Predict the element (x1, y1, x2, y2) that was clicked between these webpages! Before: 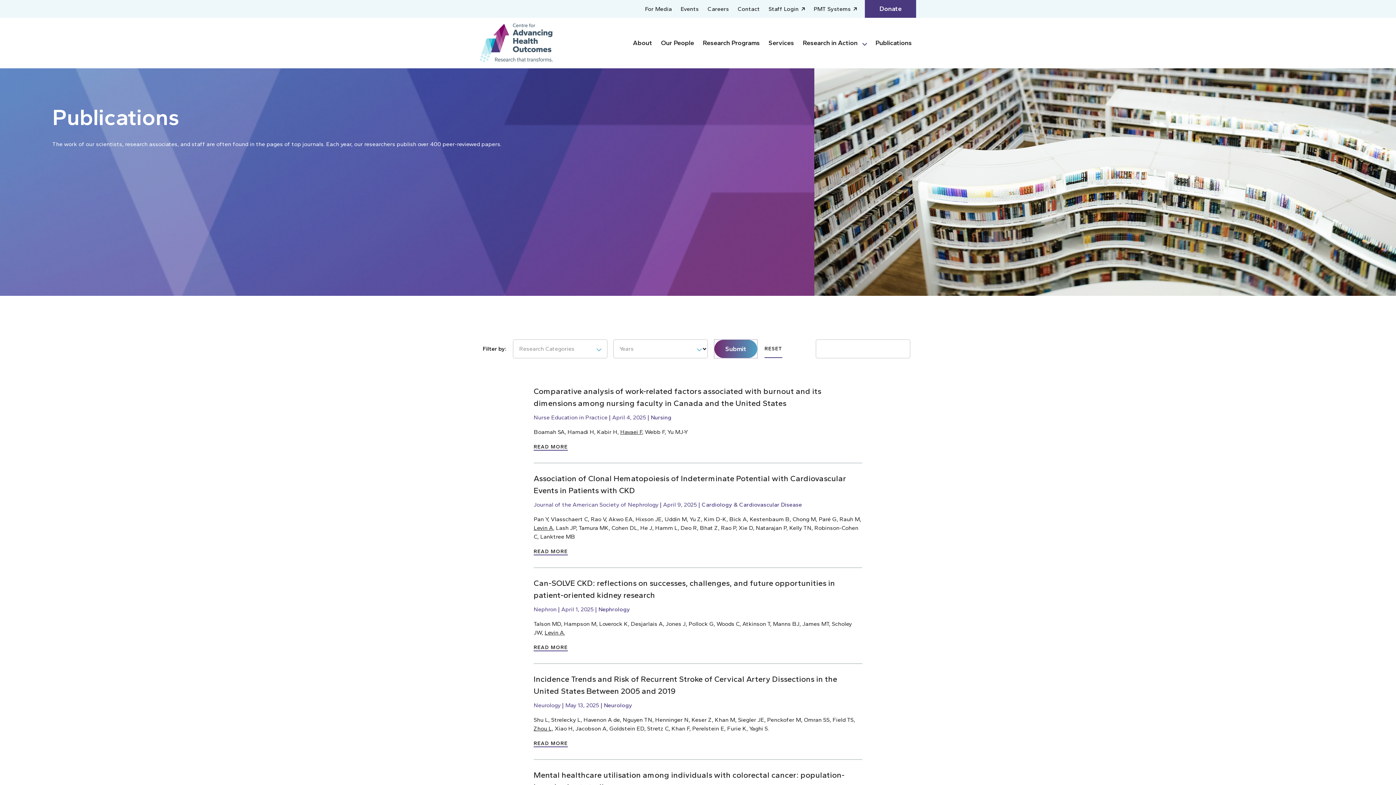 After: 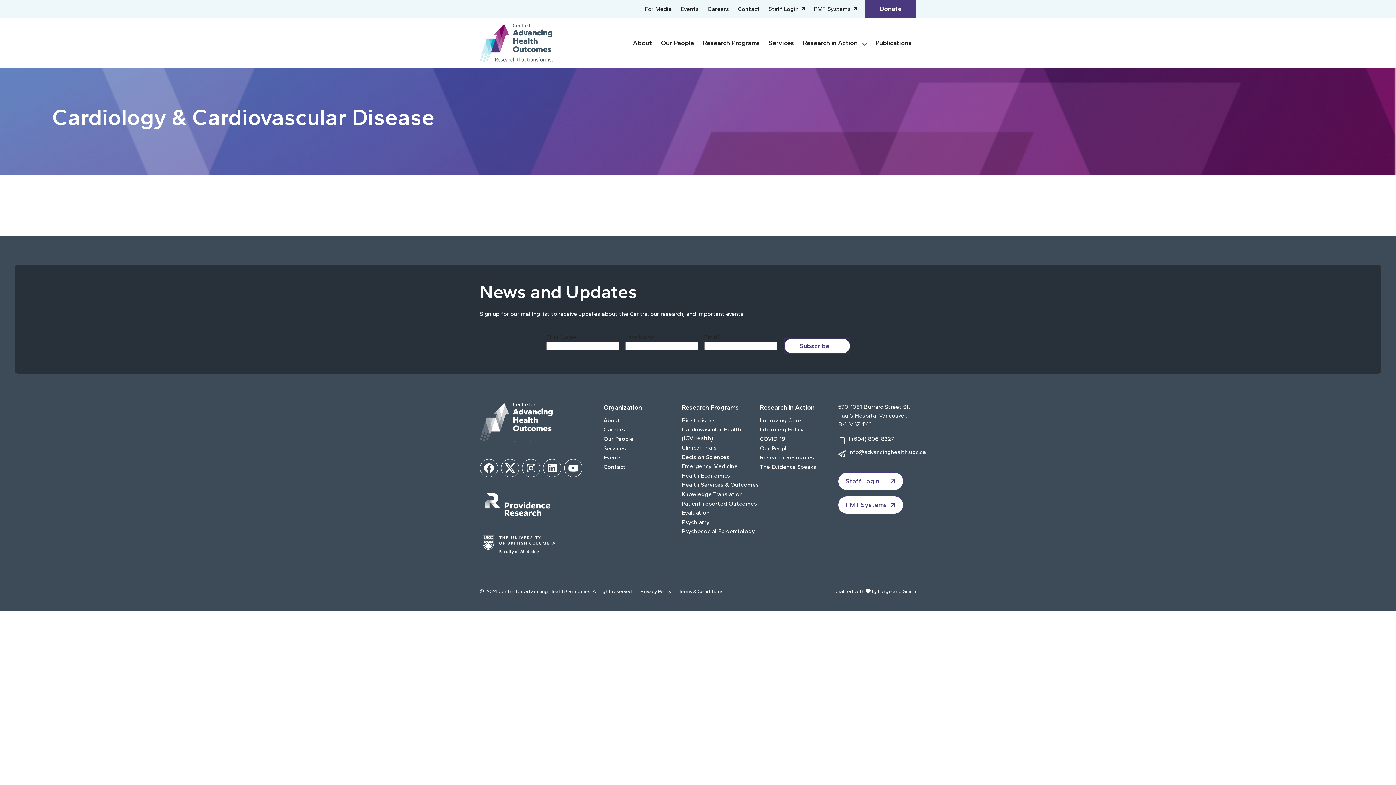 Action: bbox: (701, 500, 802, 509) label: Cardiology & Cardiovascular Disease